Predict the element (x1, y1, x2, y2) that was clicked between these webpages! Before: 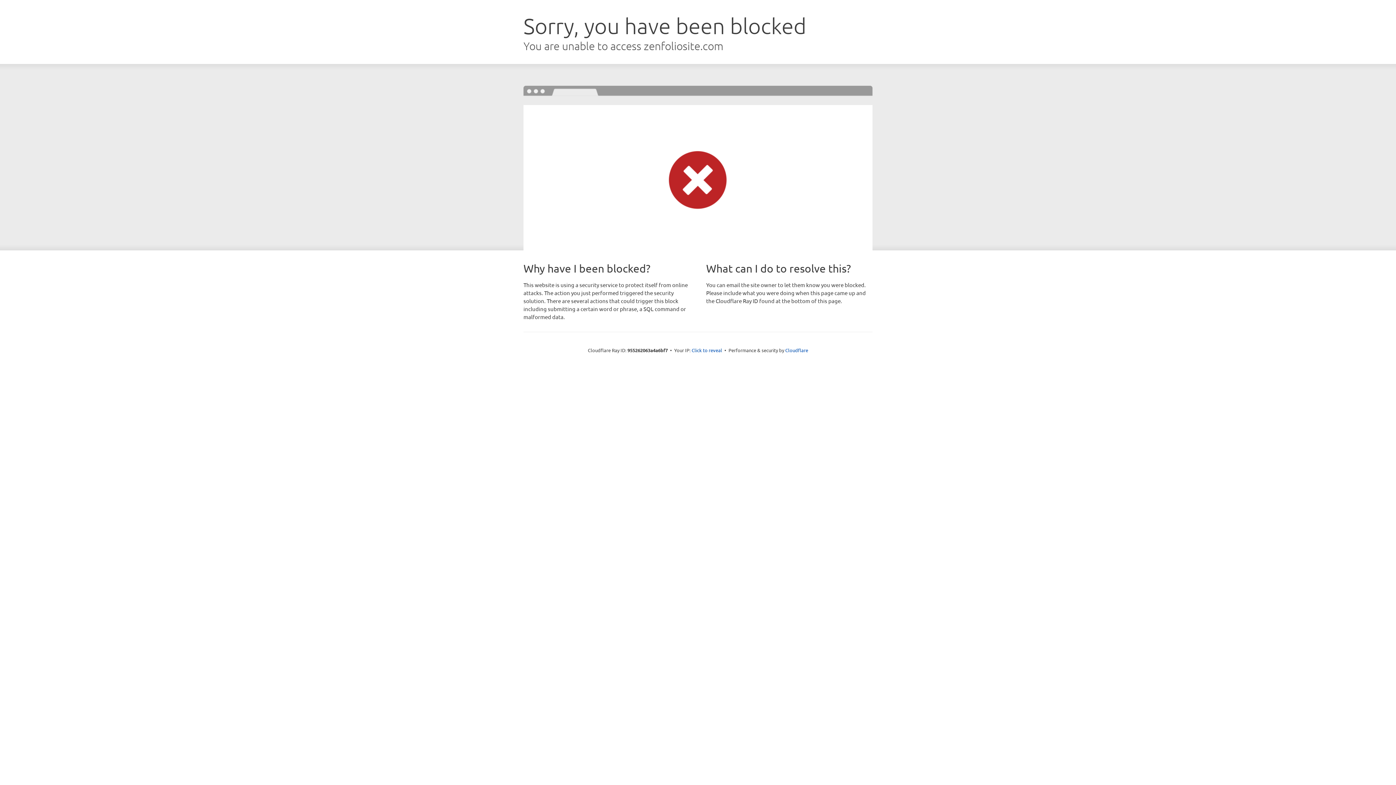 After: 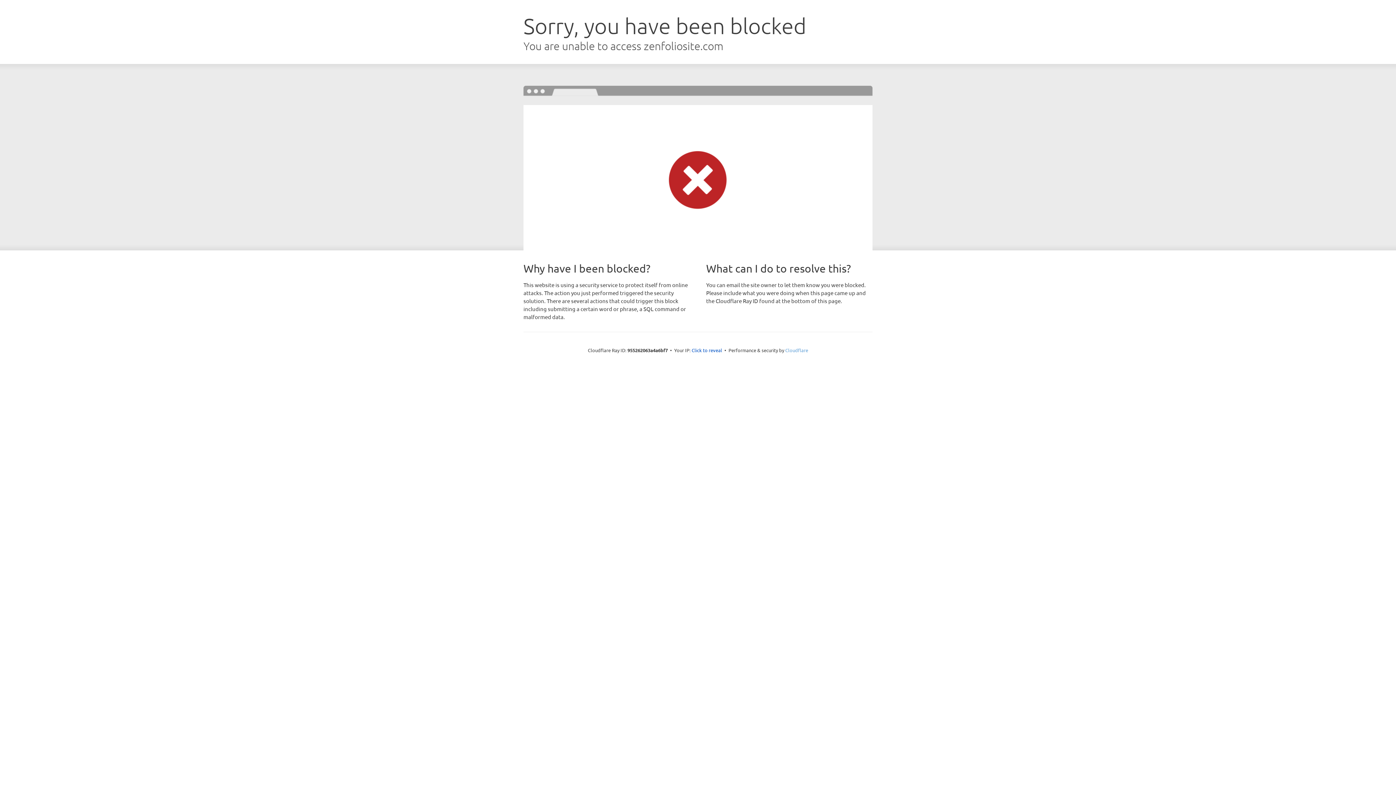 Action: label: Cloudflare bbox: (785, 347, 808, 353)